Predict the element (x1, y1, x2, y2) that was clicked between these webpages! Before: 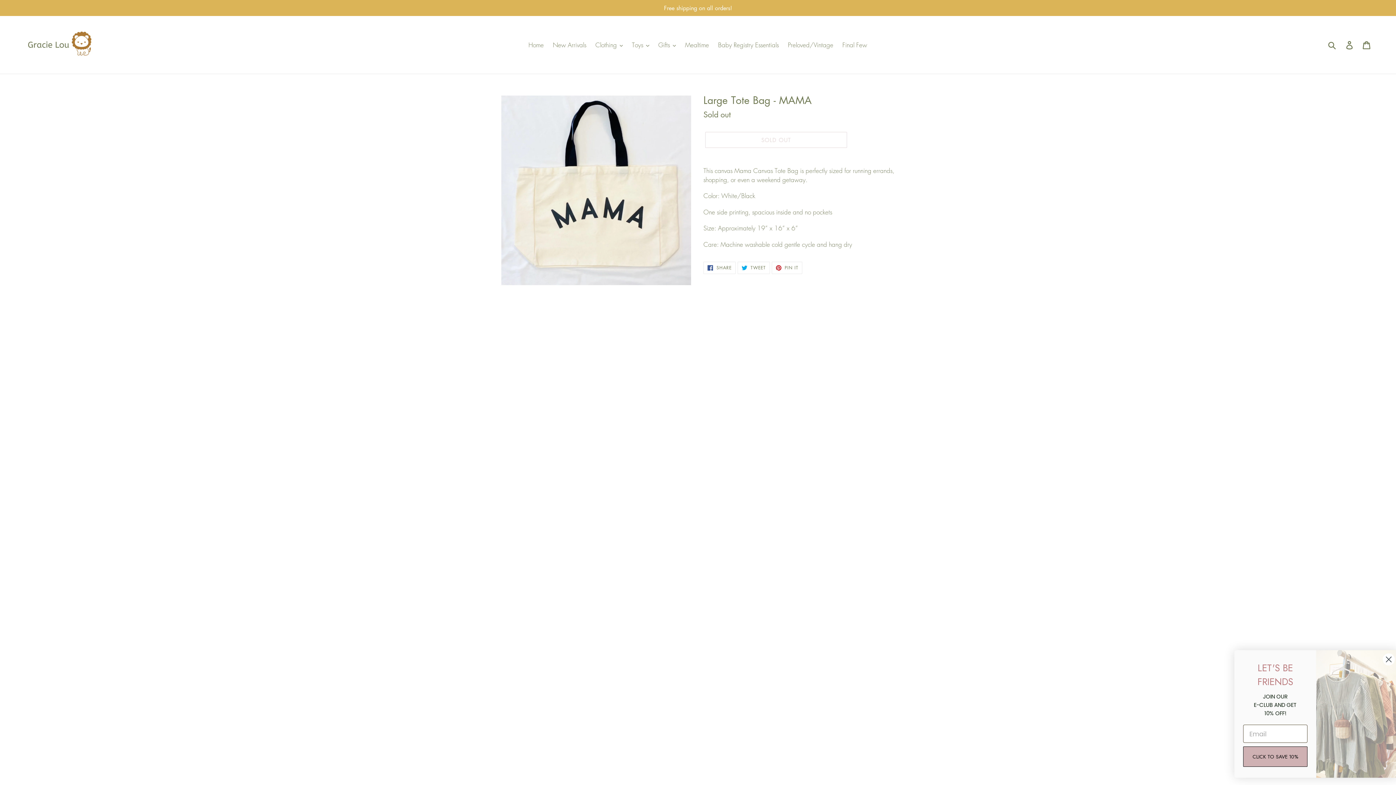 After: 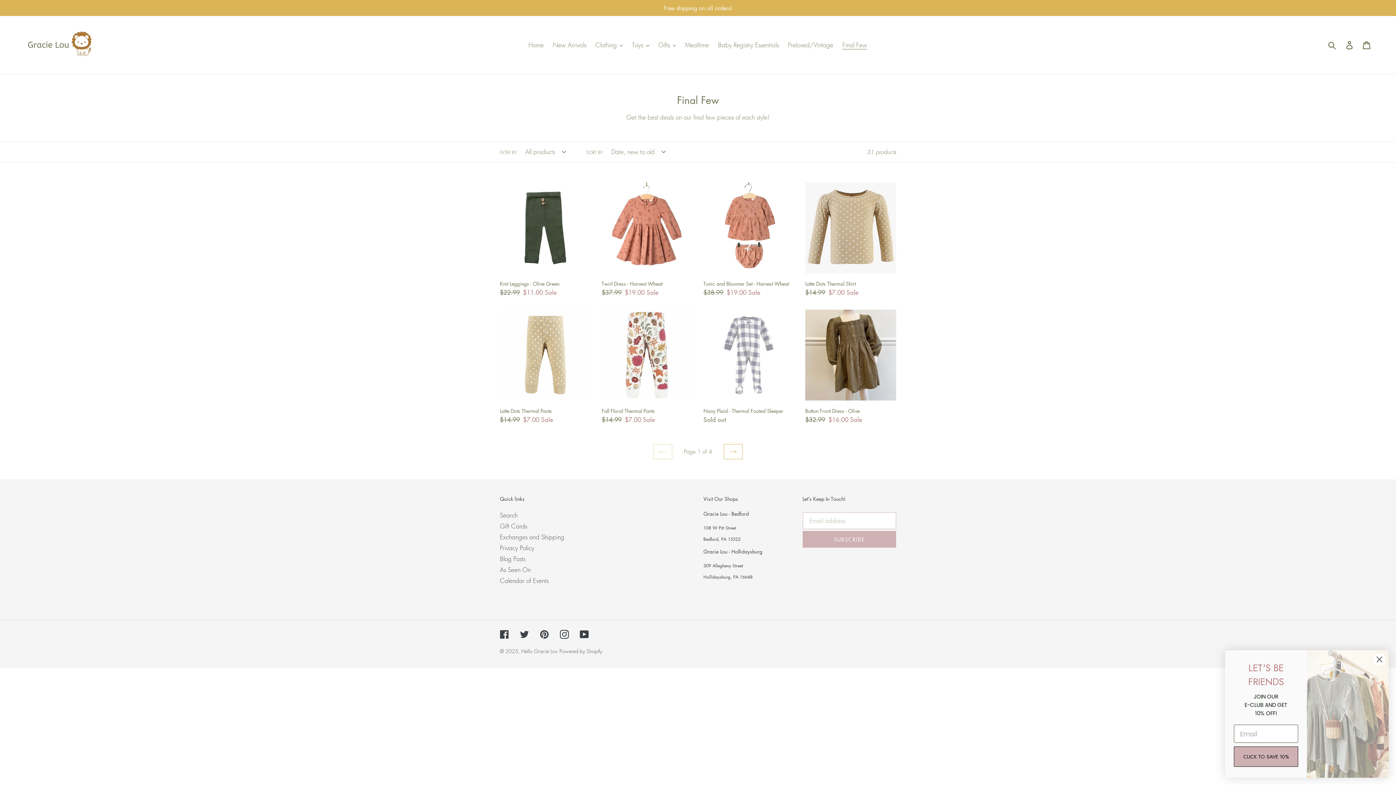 Action: label: Final Few bbox: (839, 39, 871, 50)